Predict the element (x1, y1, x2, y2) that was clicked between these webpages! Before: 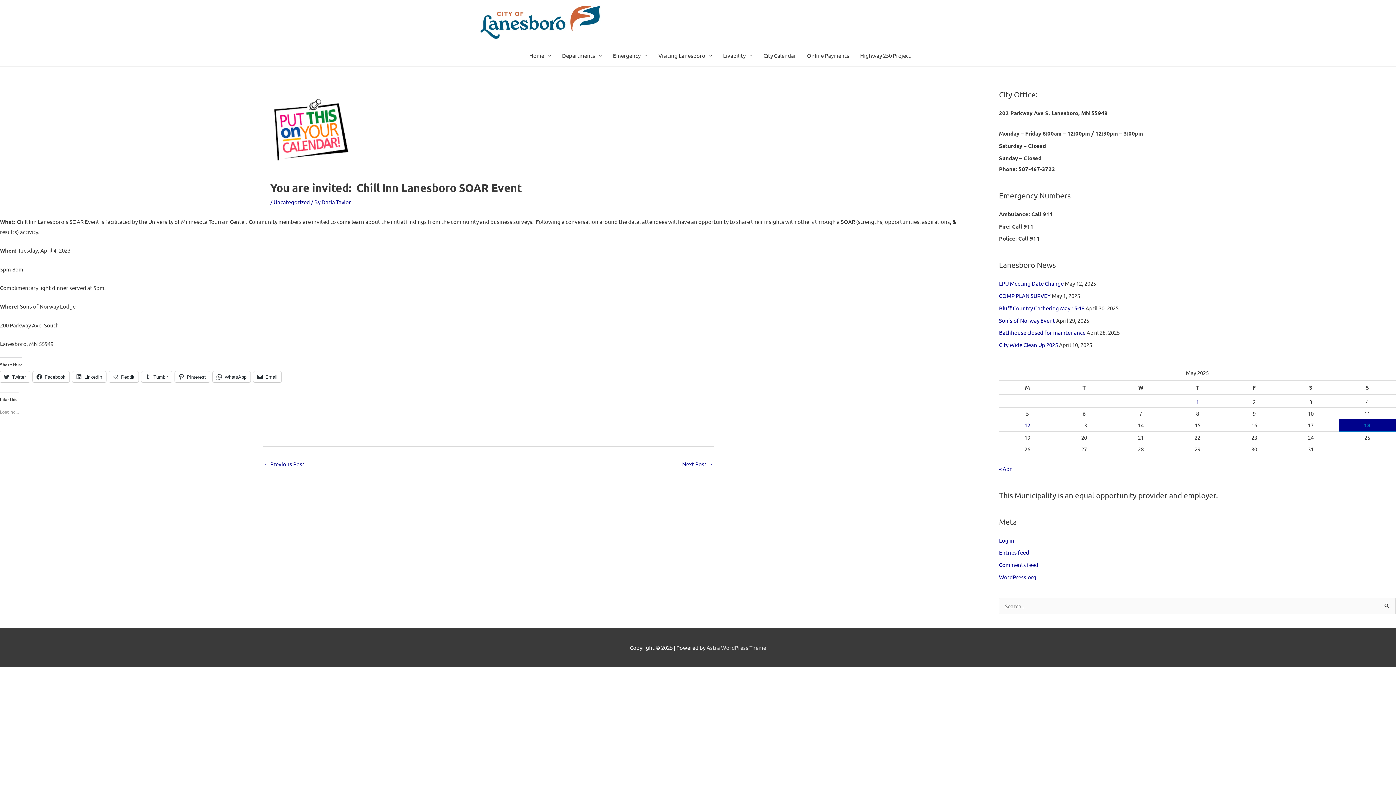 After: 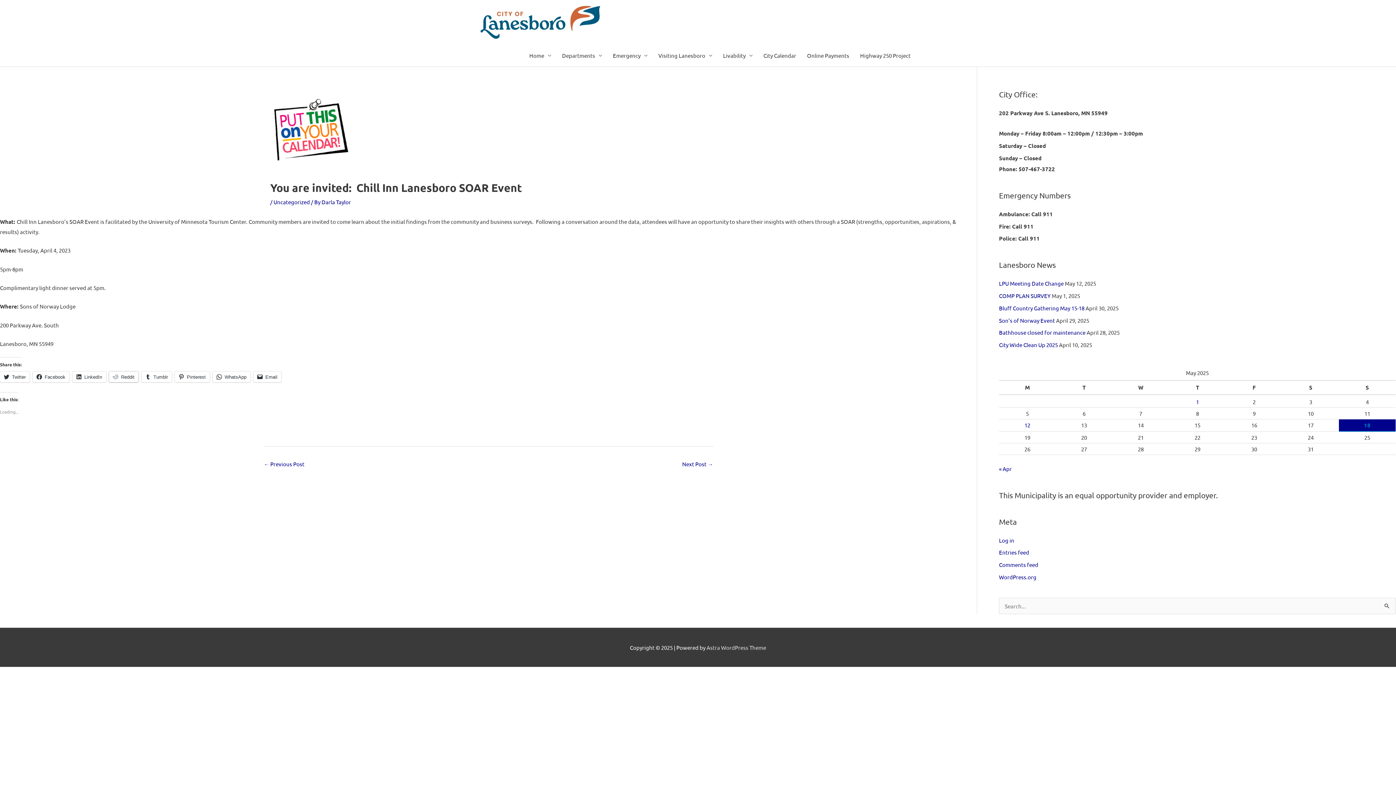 Action: label: Reddit bbox: (109, 371, 138, 382)